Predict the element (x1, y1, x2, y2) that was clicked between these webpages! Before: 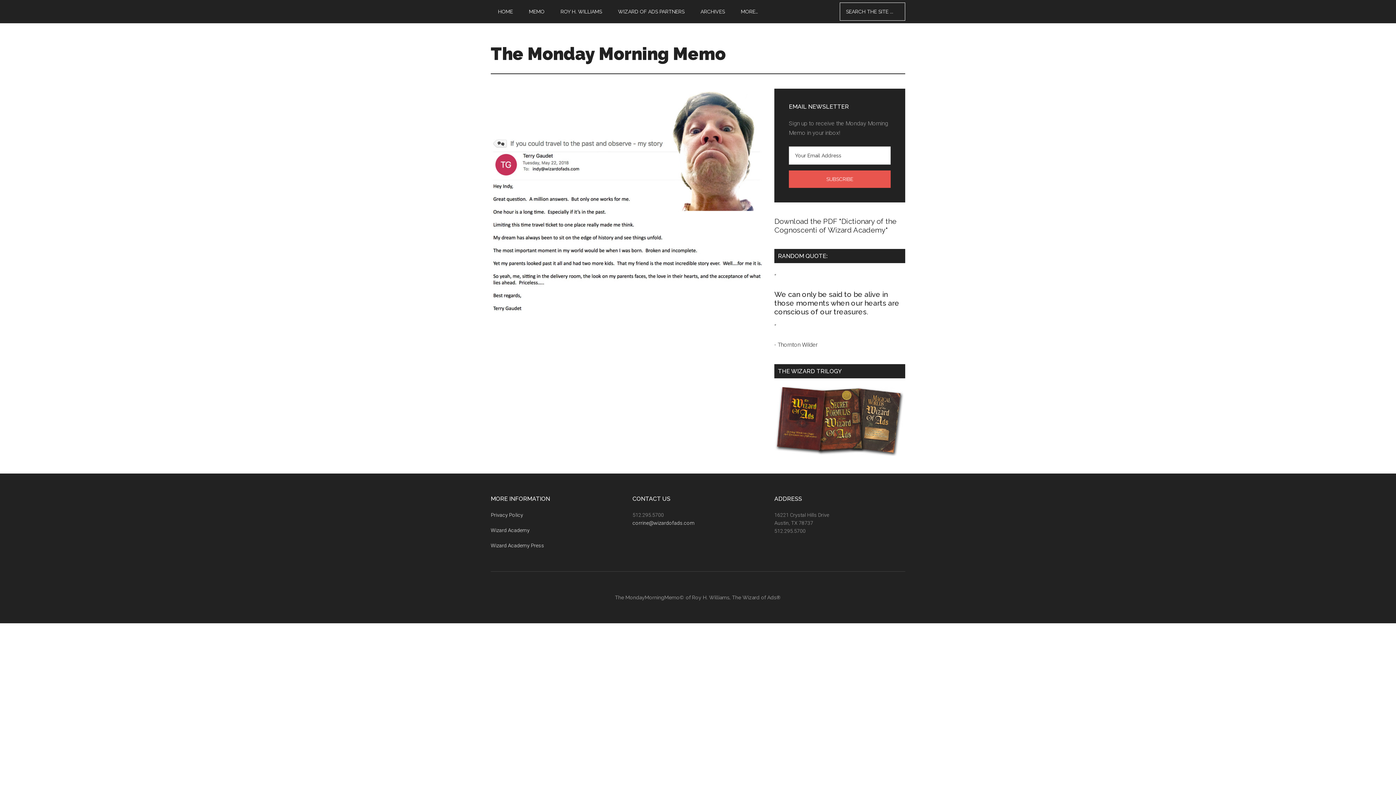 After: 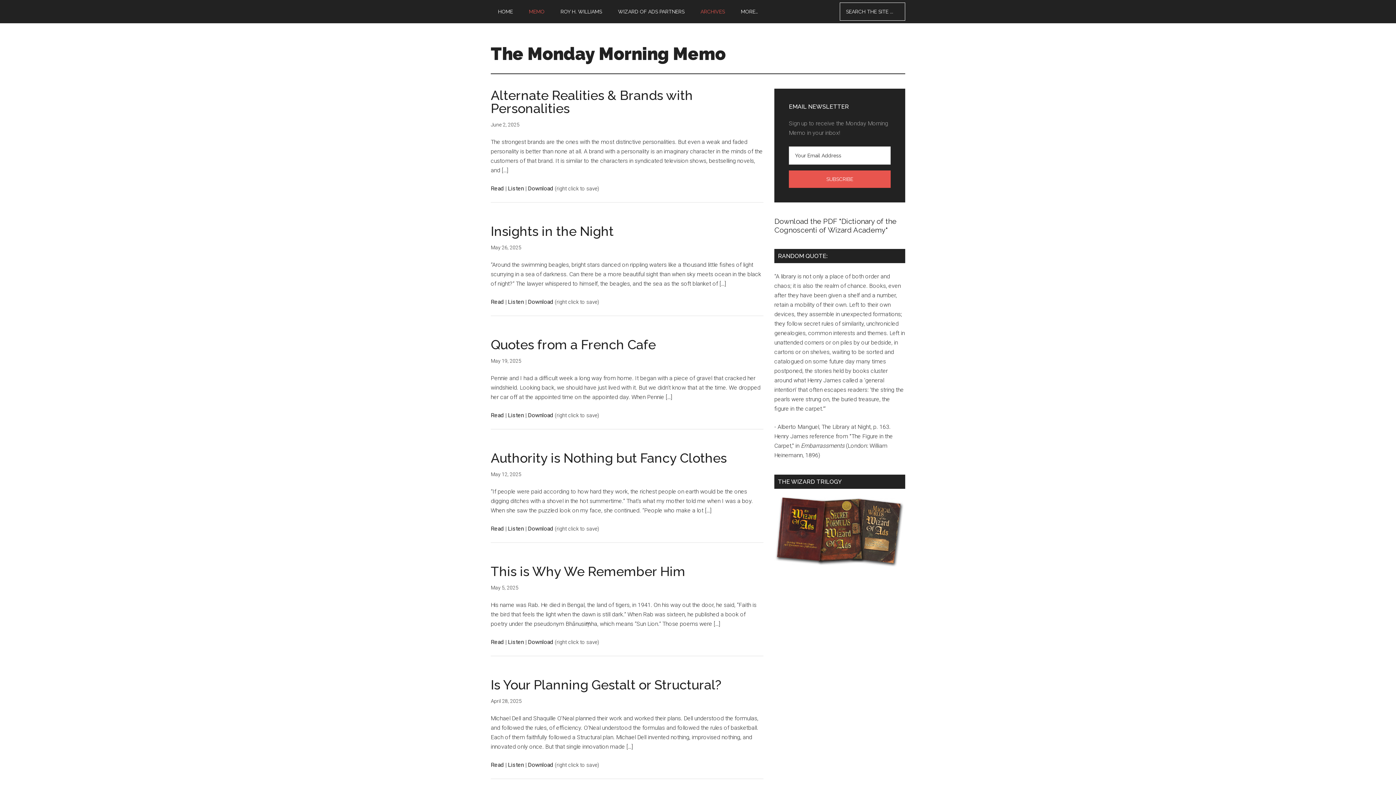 Action: label: MEMO bbox: (521, 0, 552, 23)